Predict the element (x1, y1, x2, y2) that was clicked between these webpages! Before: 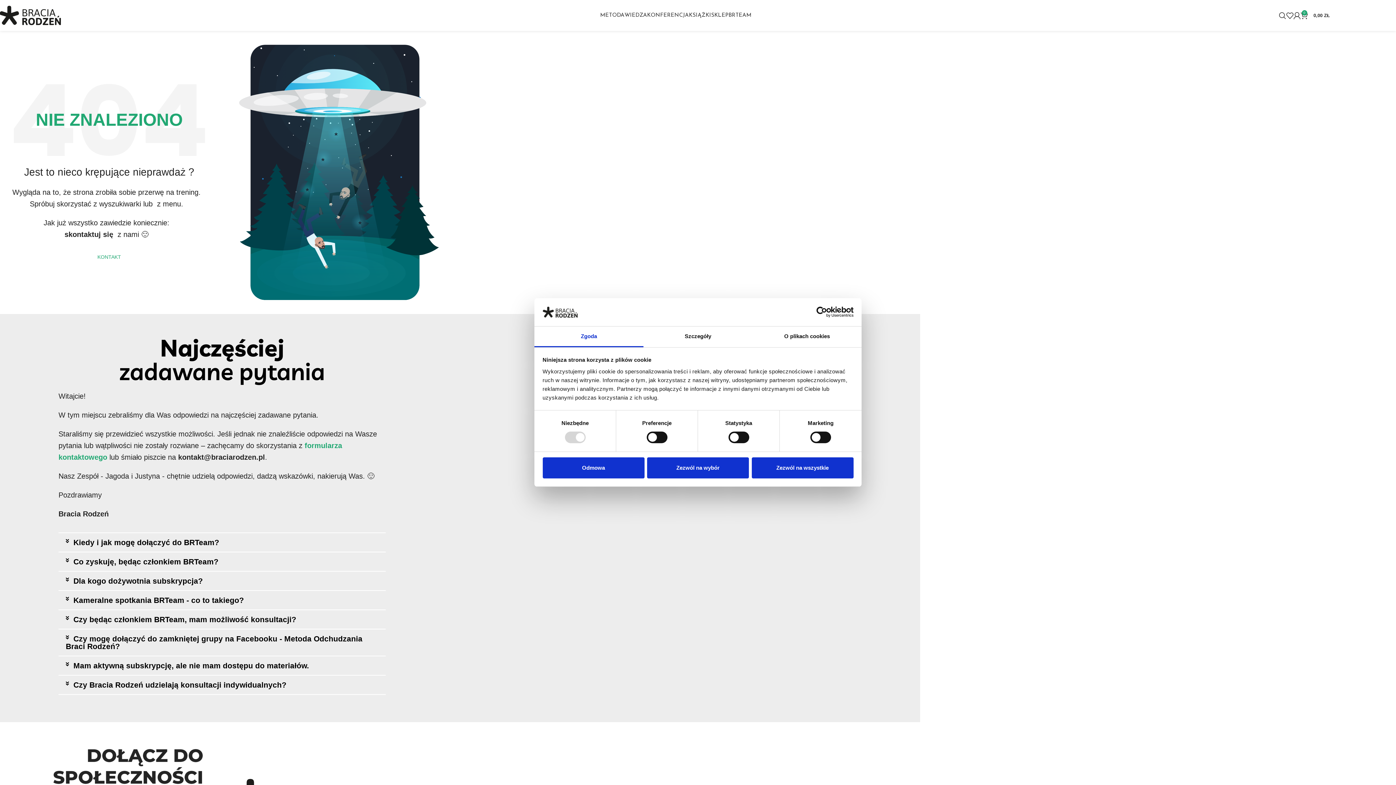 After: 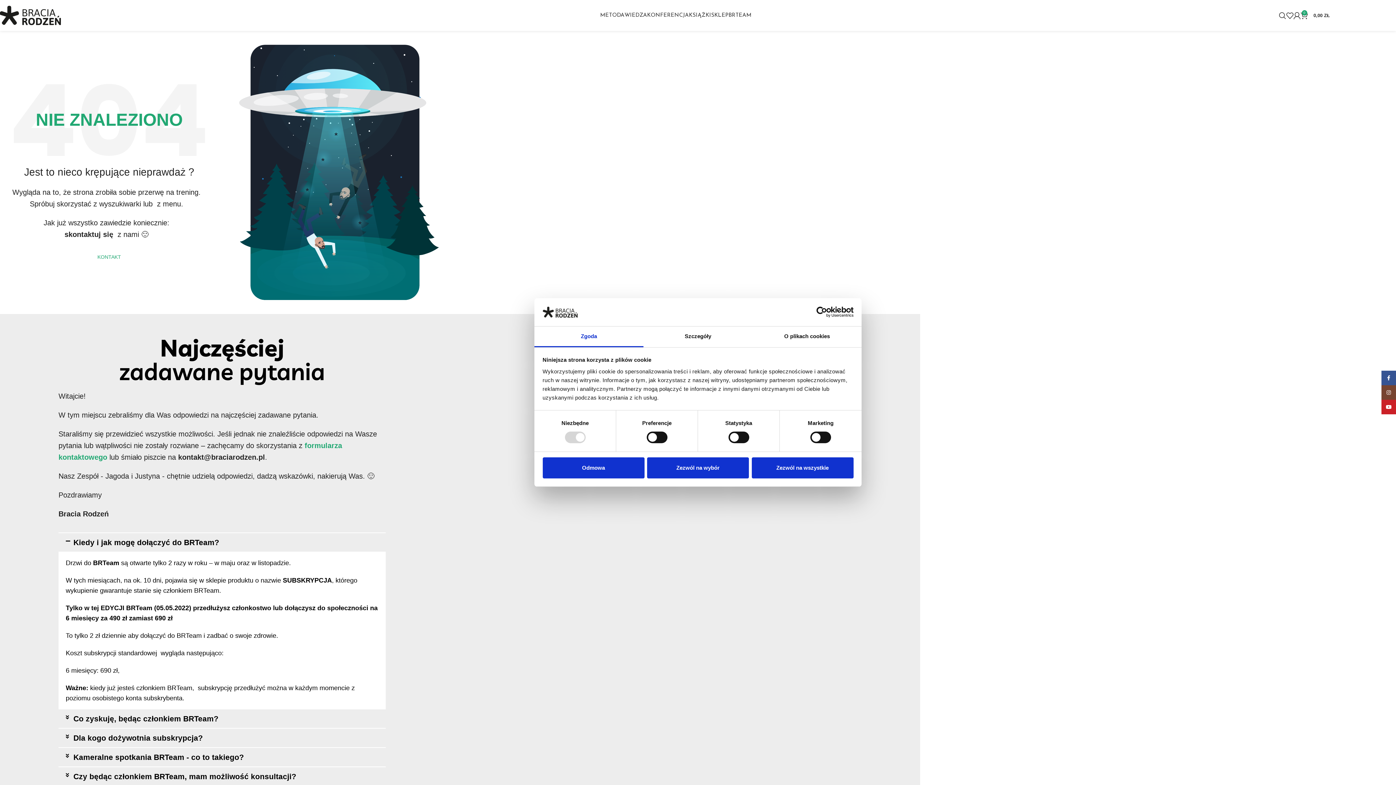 Action: label: Usercentrics Cookiebot - opens in a new window bbox: (790, 306, 853, 317)